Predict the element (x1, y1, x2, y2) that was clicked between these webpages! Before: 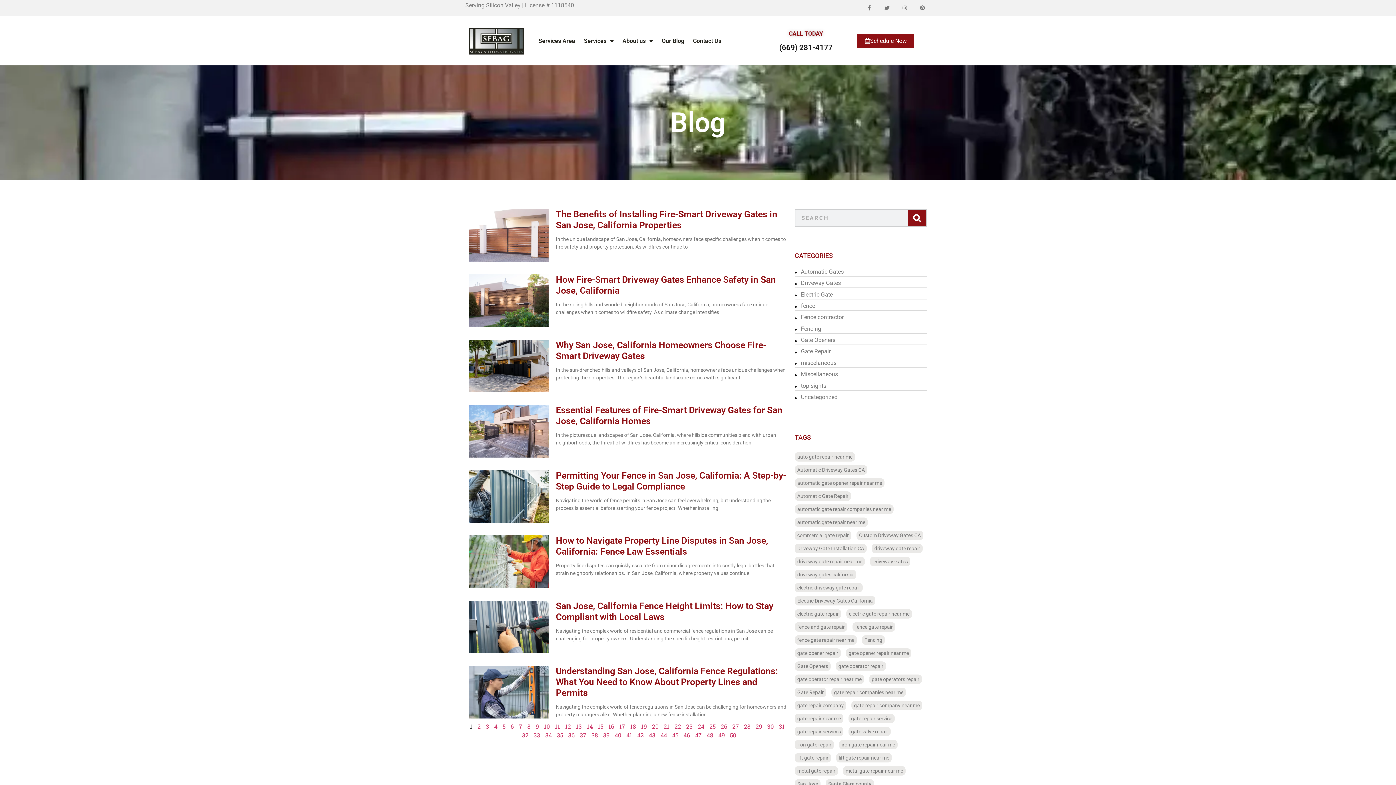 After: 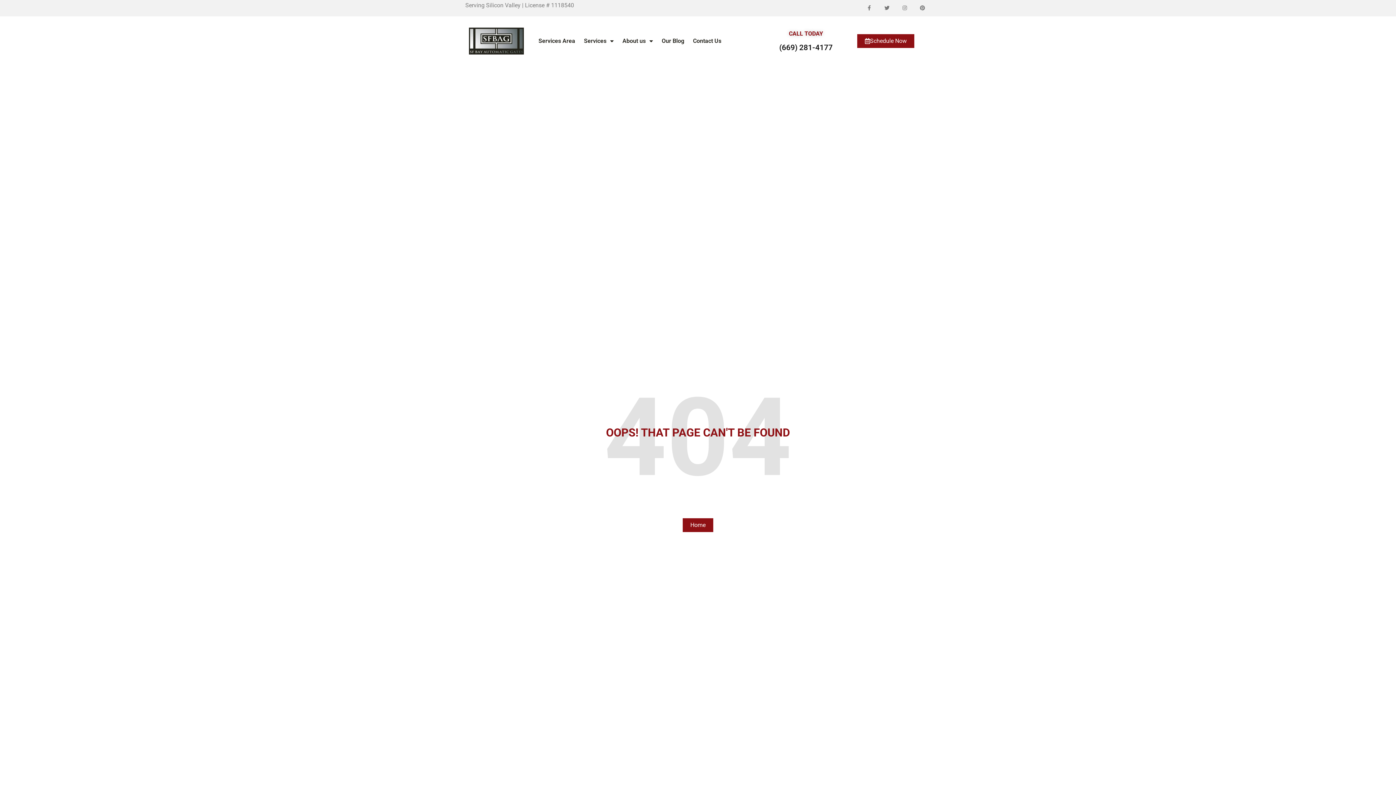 Action: label: Page
34 bbox: (545, 731, 552, 739)